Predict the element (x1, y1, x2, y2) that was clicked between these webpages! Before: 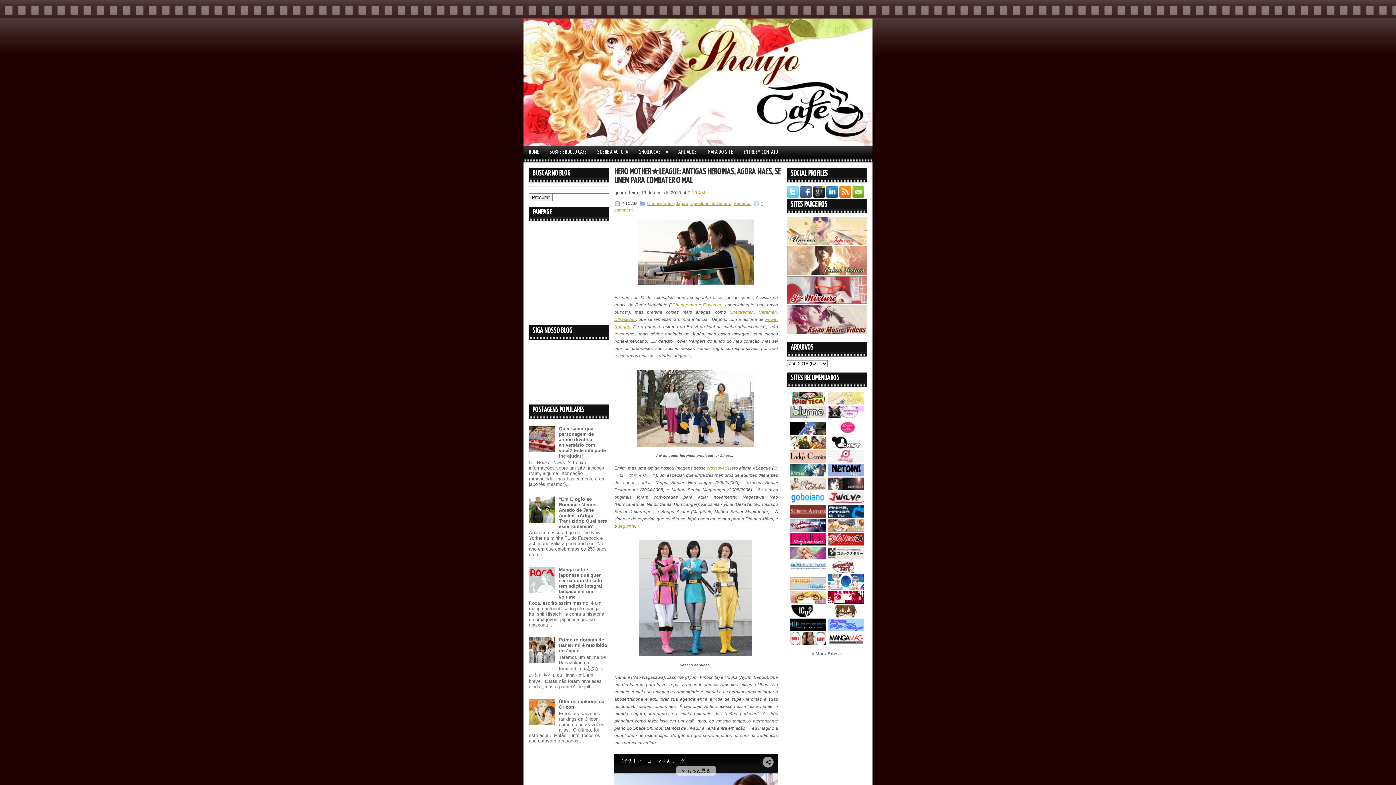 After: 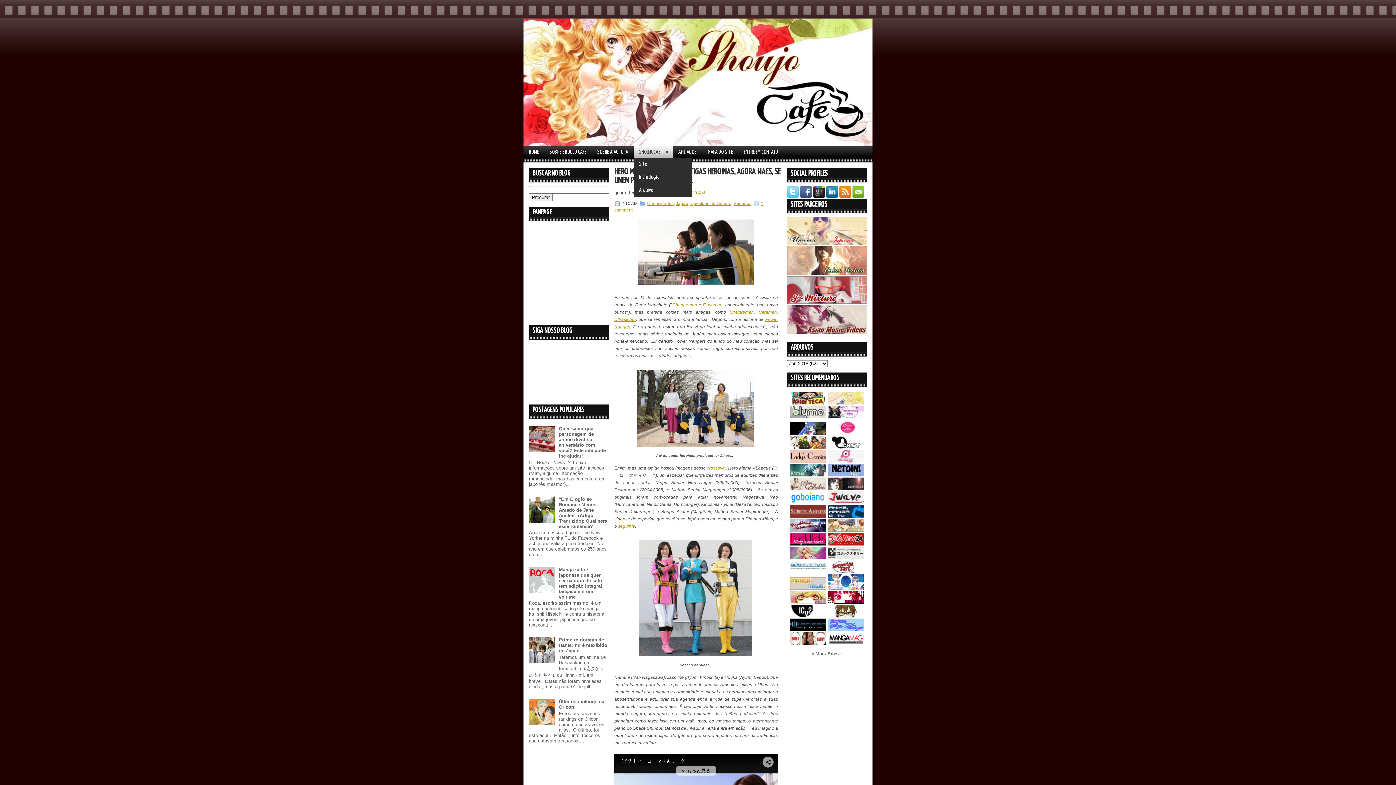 Action: bbox: (633, 145, 673, 157) label: SHOUJOCAST
»